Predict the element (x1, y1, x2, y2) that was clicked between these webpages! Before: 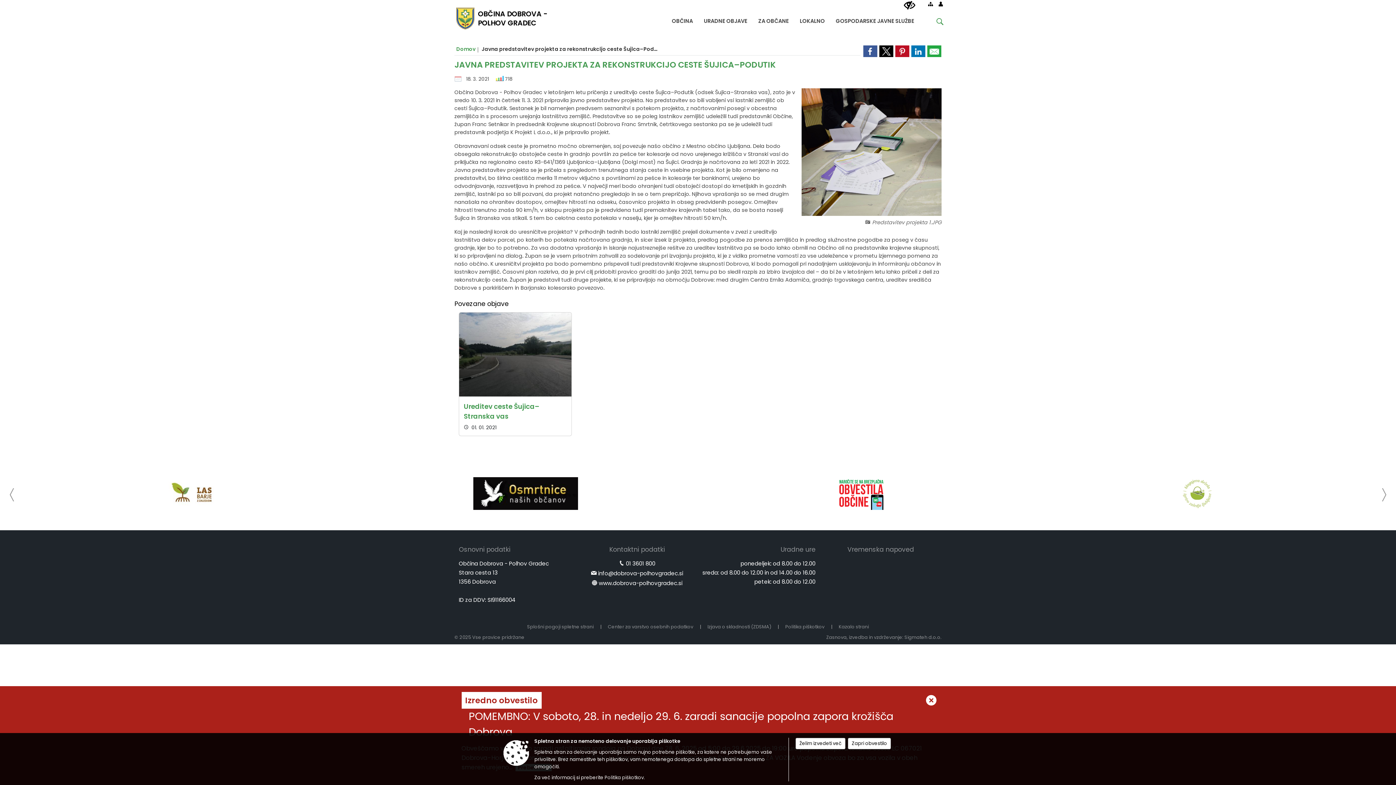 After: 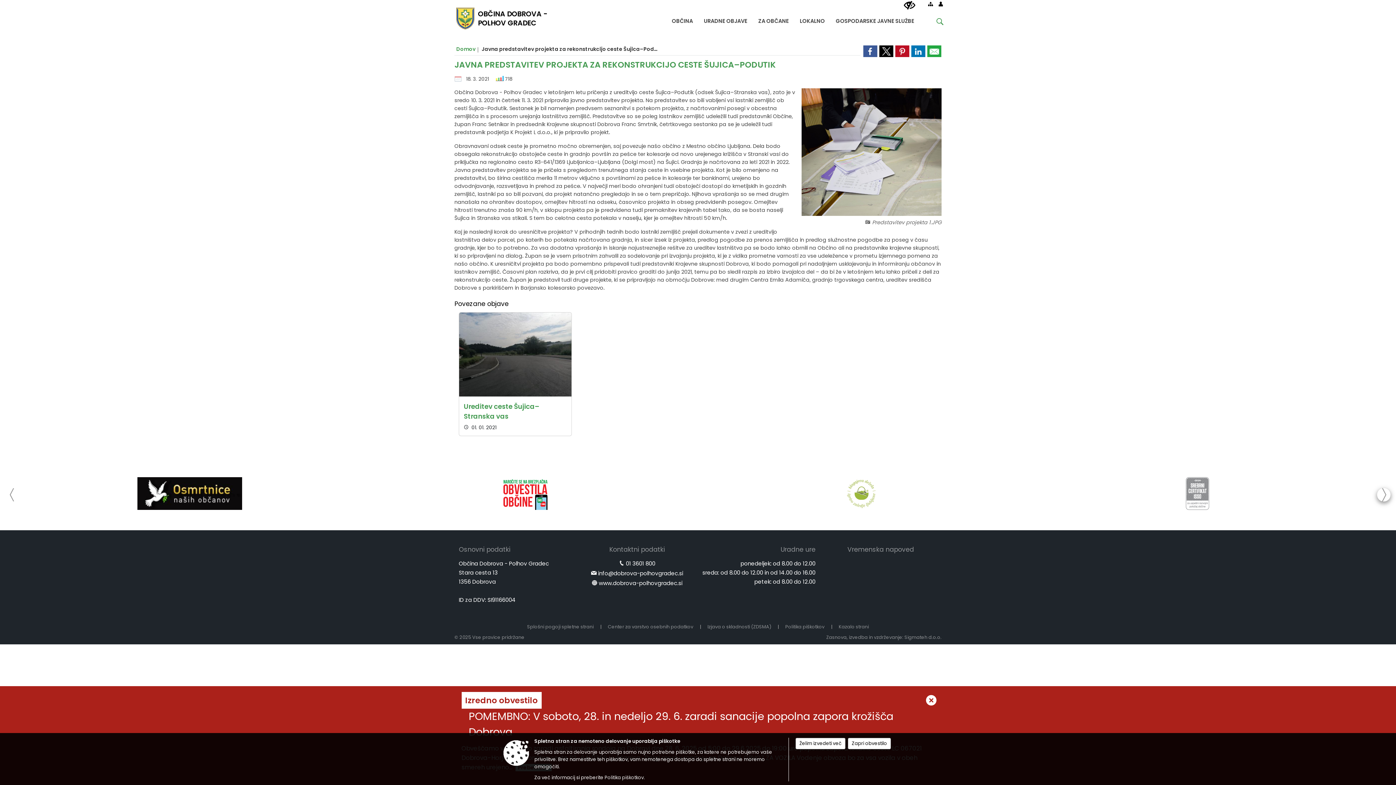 Action: bbox: (1377, 488, 1390, 501)